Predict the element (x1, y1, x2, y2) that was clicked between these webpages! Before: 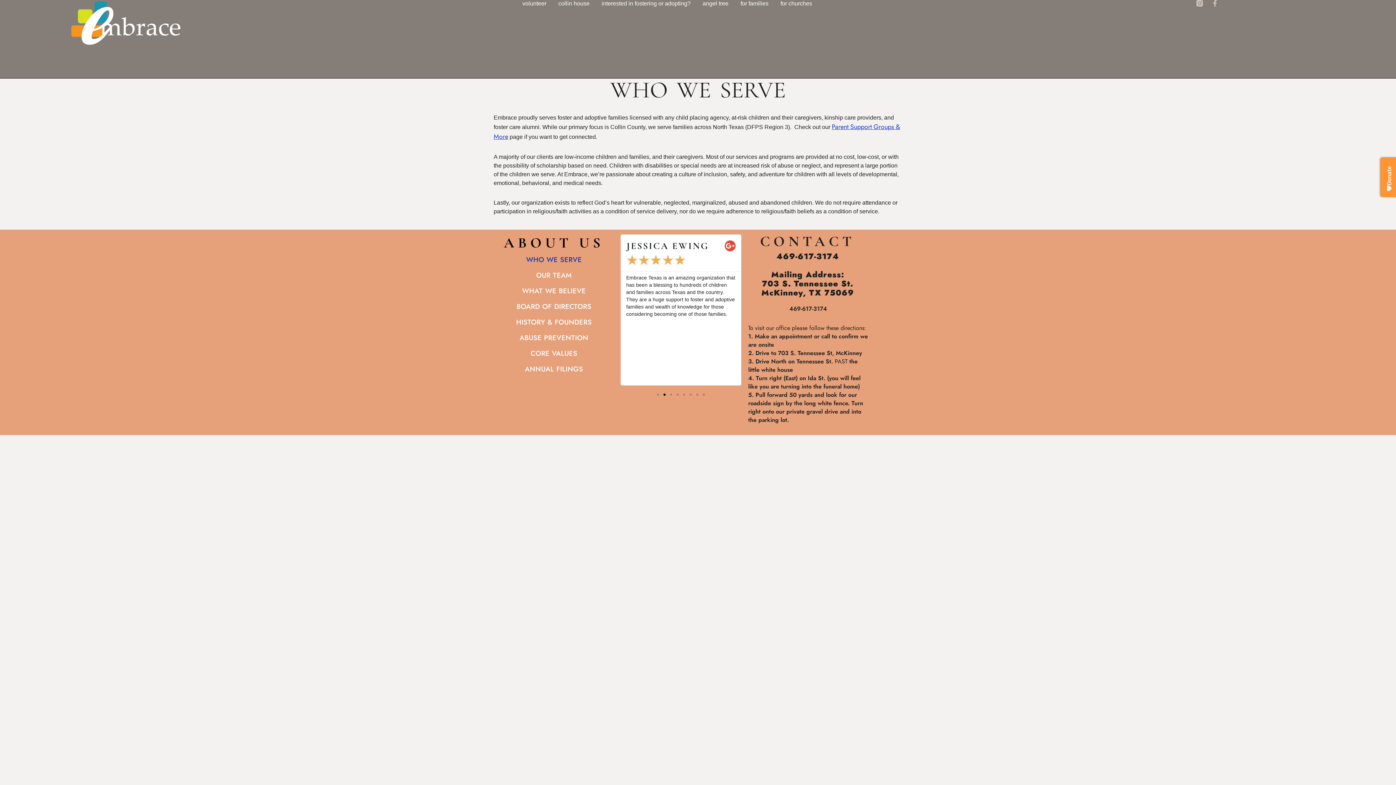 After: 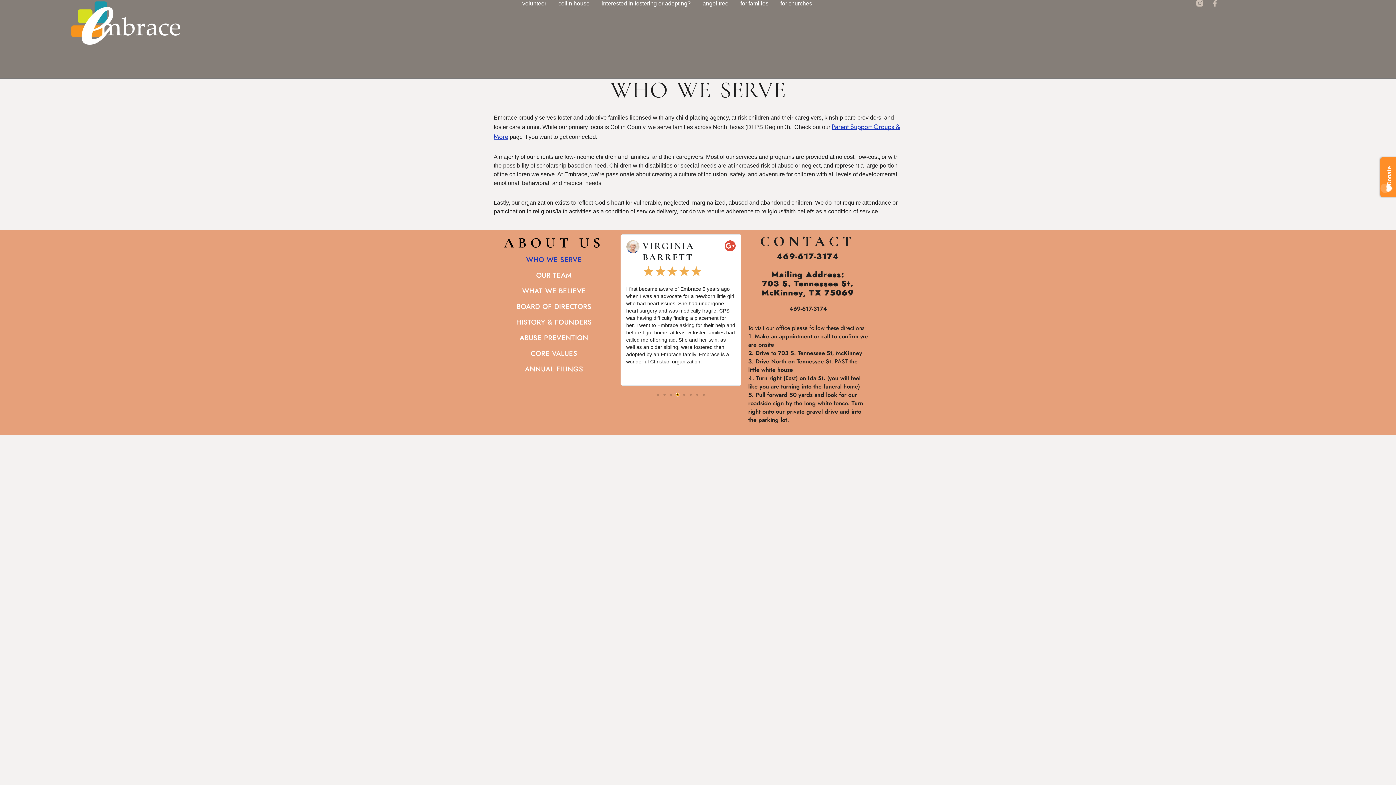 Action: bbox: (676, 393, 678, 396) label: Go to slide 4